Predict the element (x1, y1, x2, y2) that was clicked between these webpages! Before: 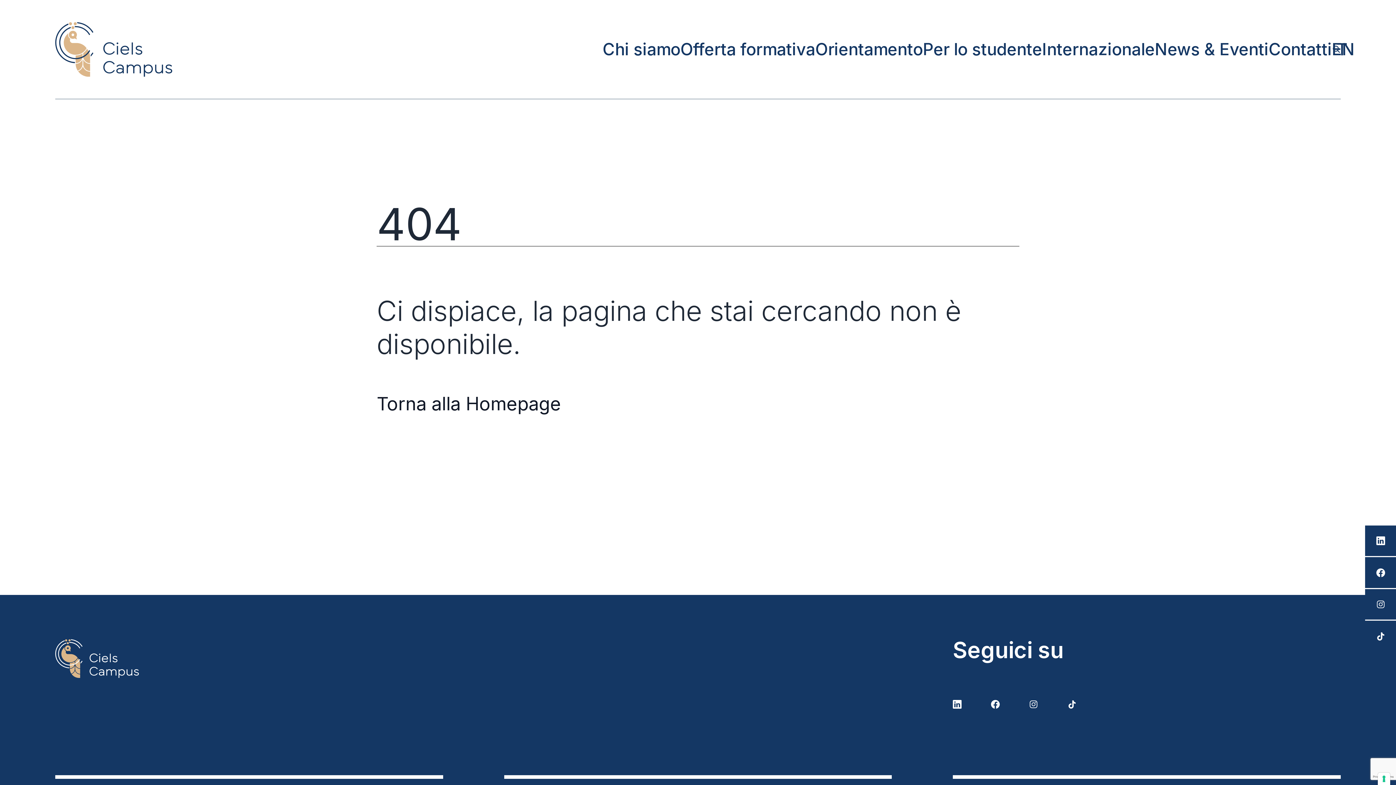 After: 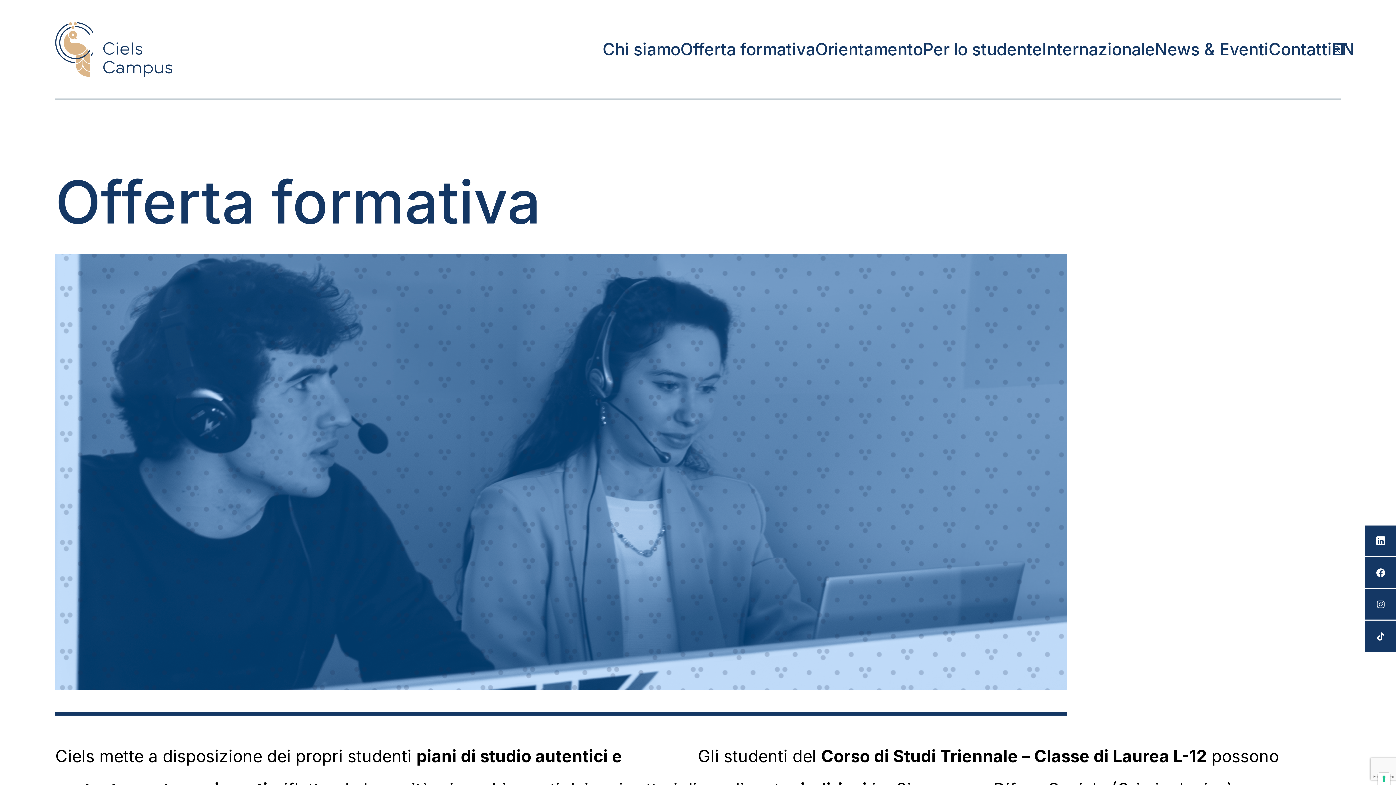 Action: bbox: (680, 39, 815, 59) label: Offerta formativa